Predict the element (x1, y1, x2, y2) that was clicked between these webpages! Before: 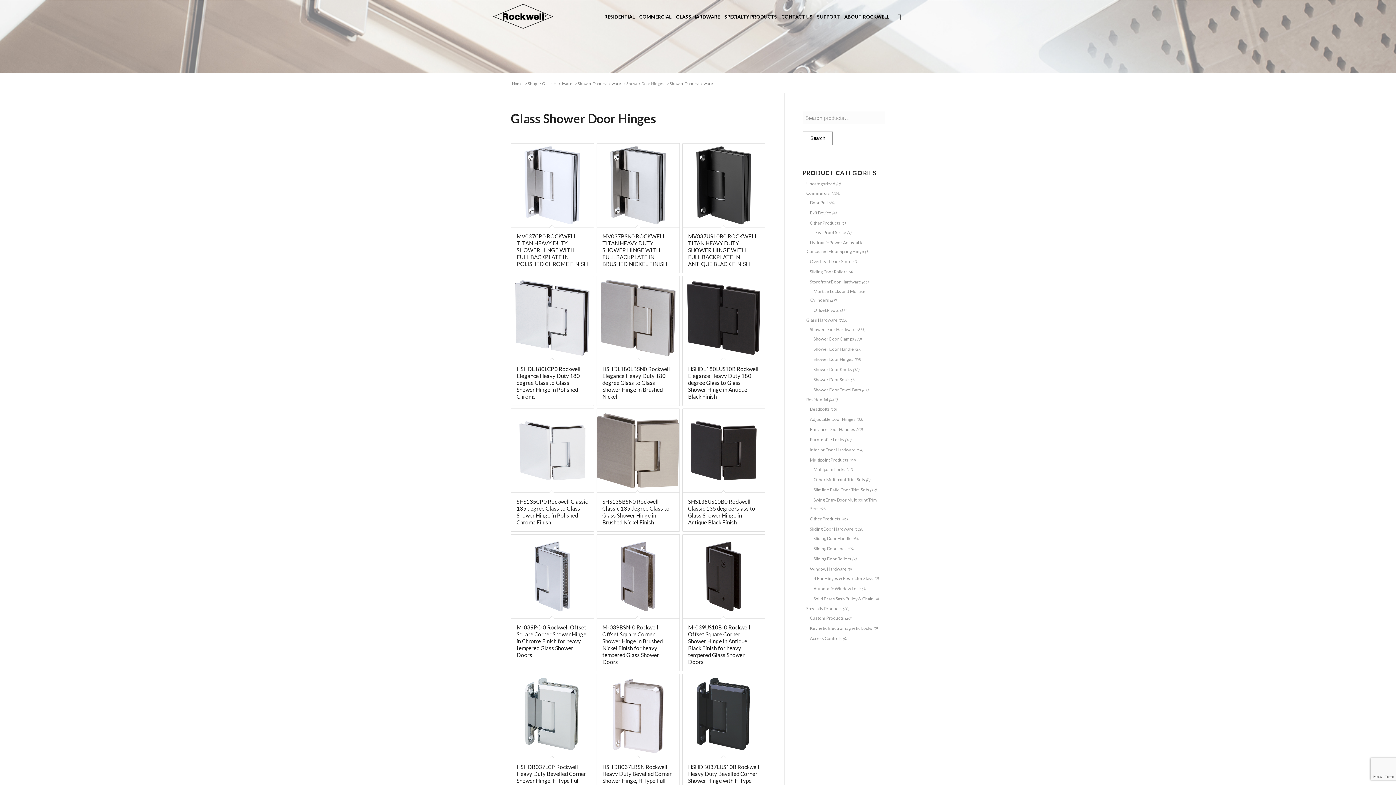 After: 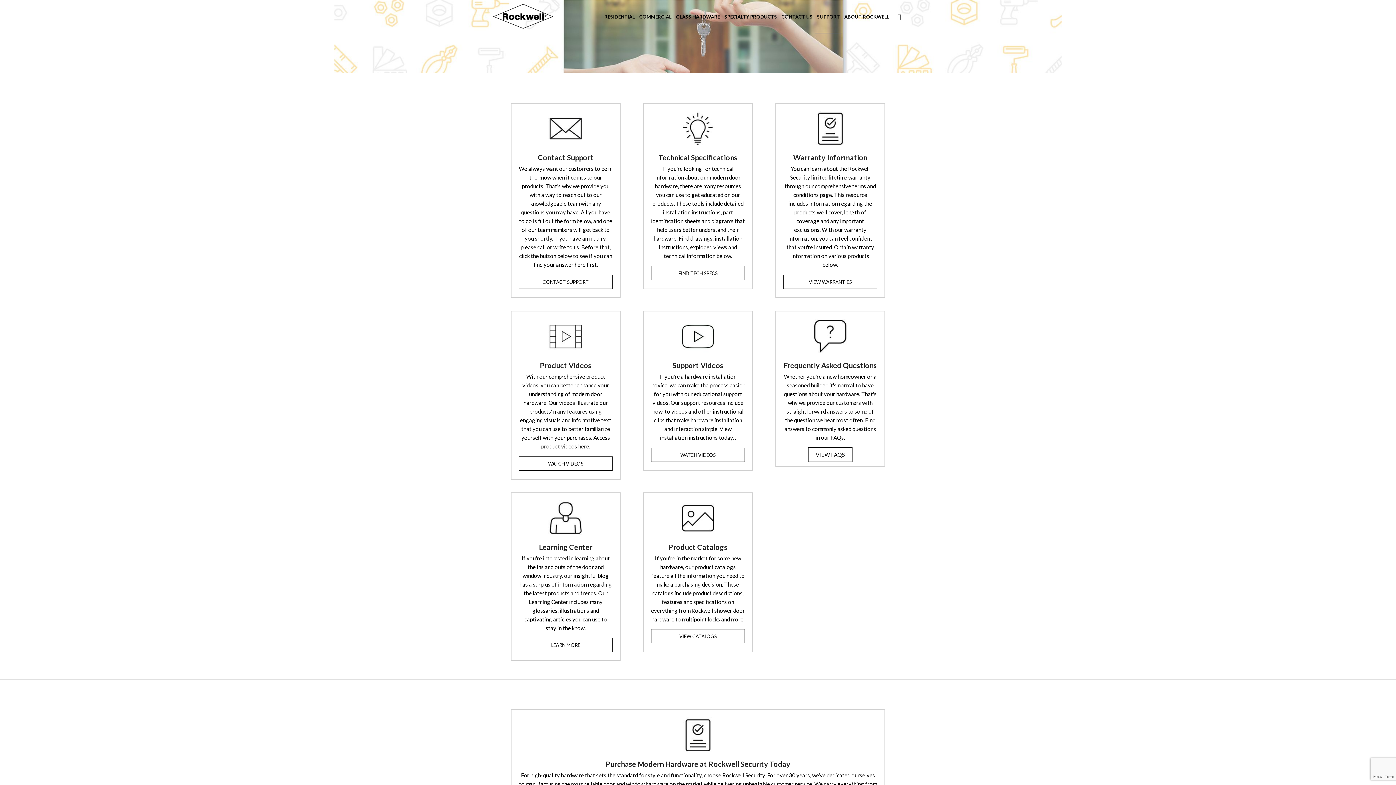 Action: label: SUPPORT bbox: (815, 0, 842, 32)